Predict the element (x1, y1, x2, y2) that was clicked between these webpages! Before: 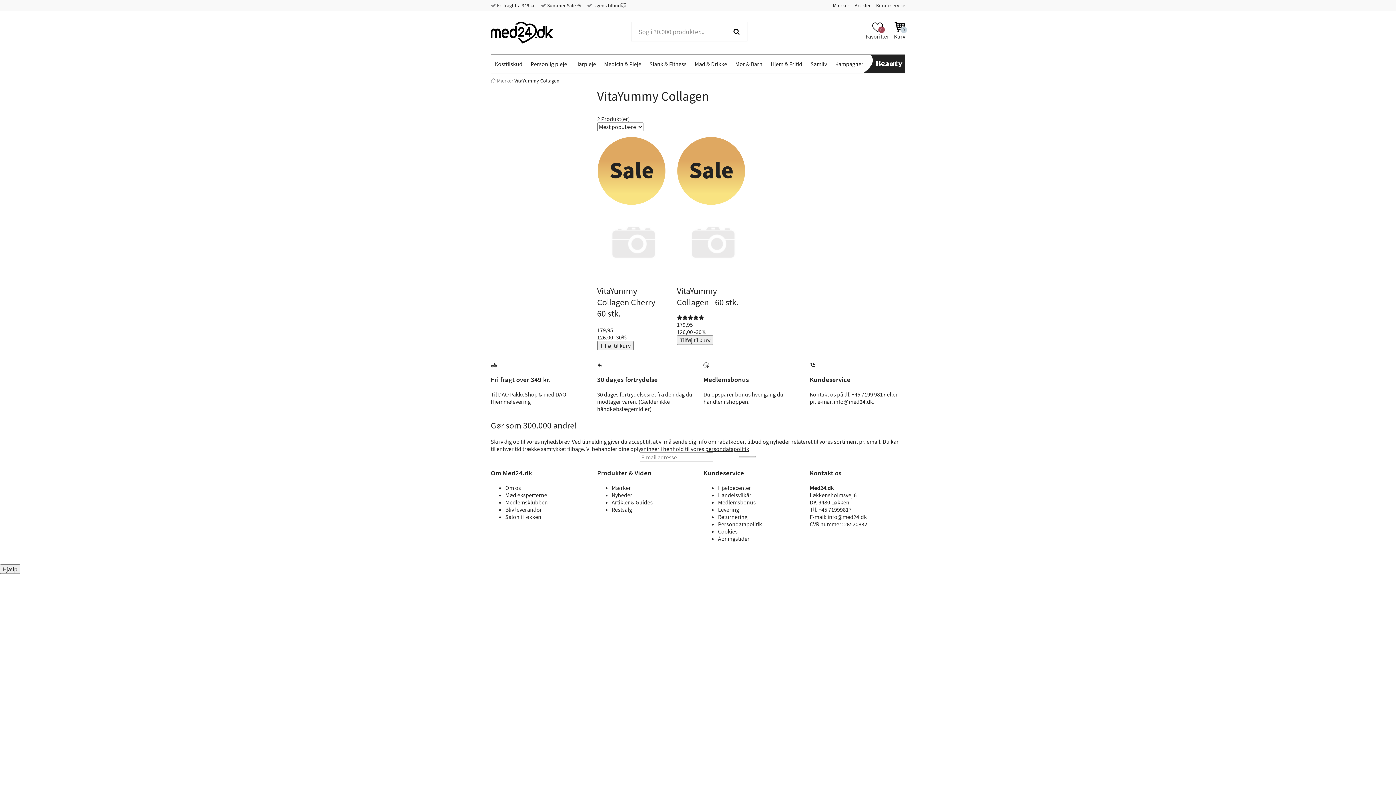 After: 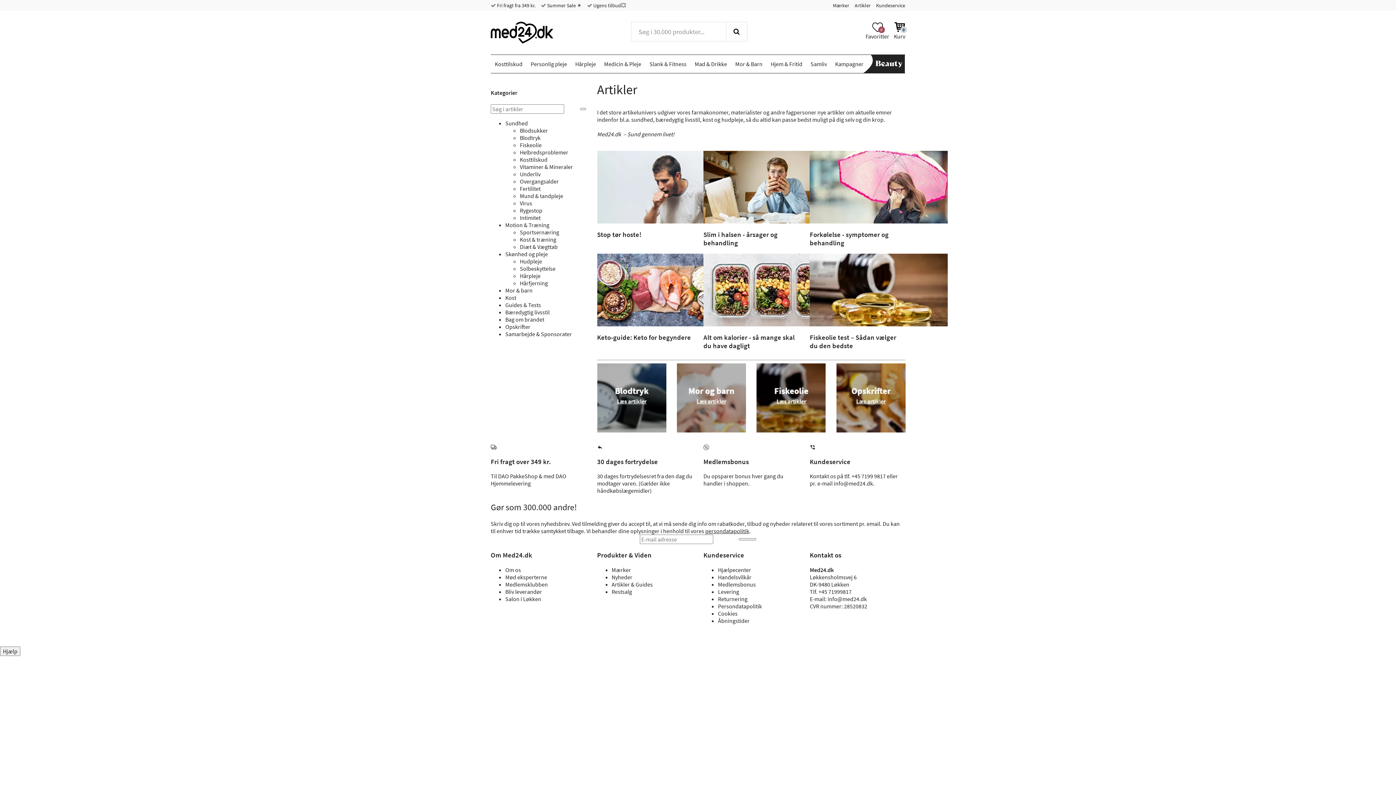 Action: label: Artikler bbox: (854, 2, 870, 8)